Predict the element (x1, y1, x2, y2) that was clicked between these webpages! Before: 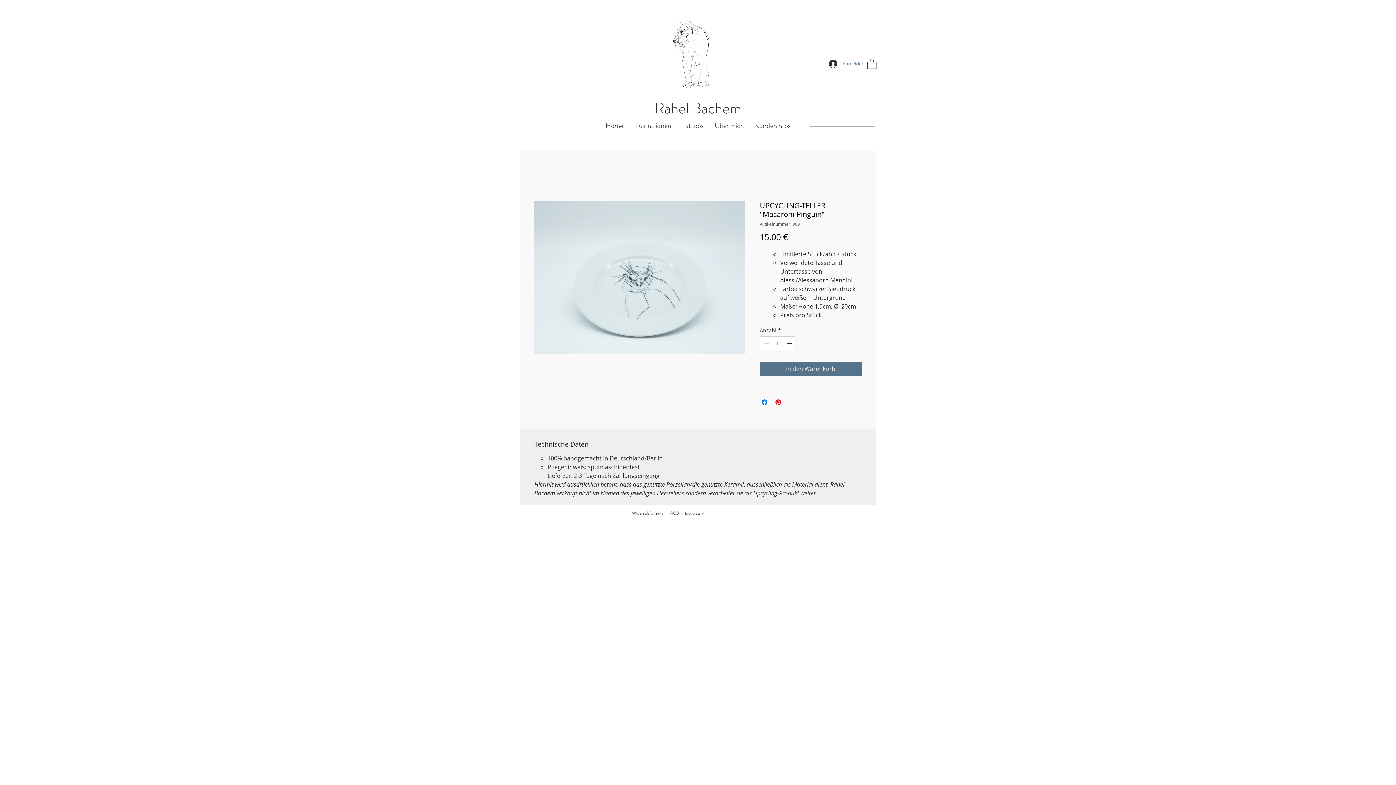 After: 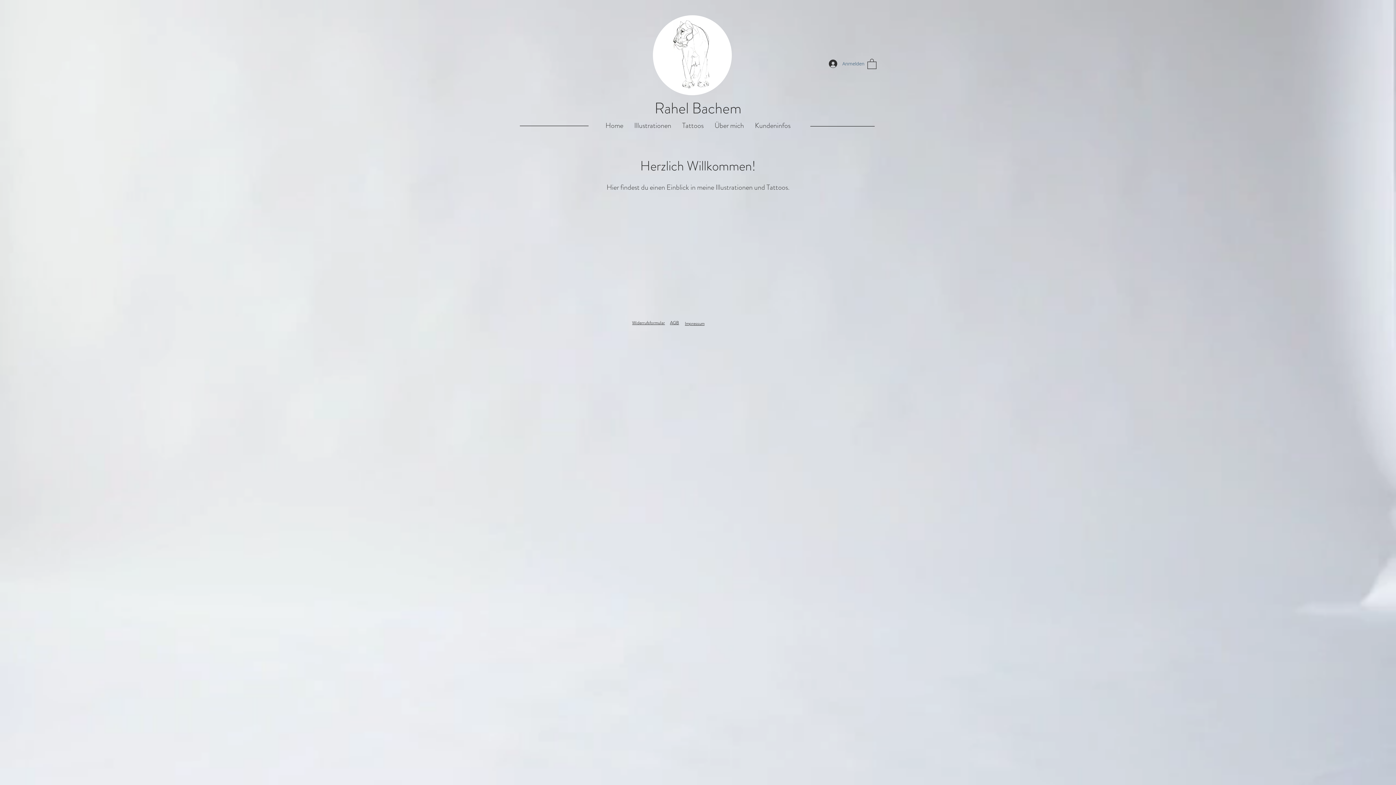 Action: label: Home bbox: (600, 120, 628, 131)